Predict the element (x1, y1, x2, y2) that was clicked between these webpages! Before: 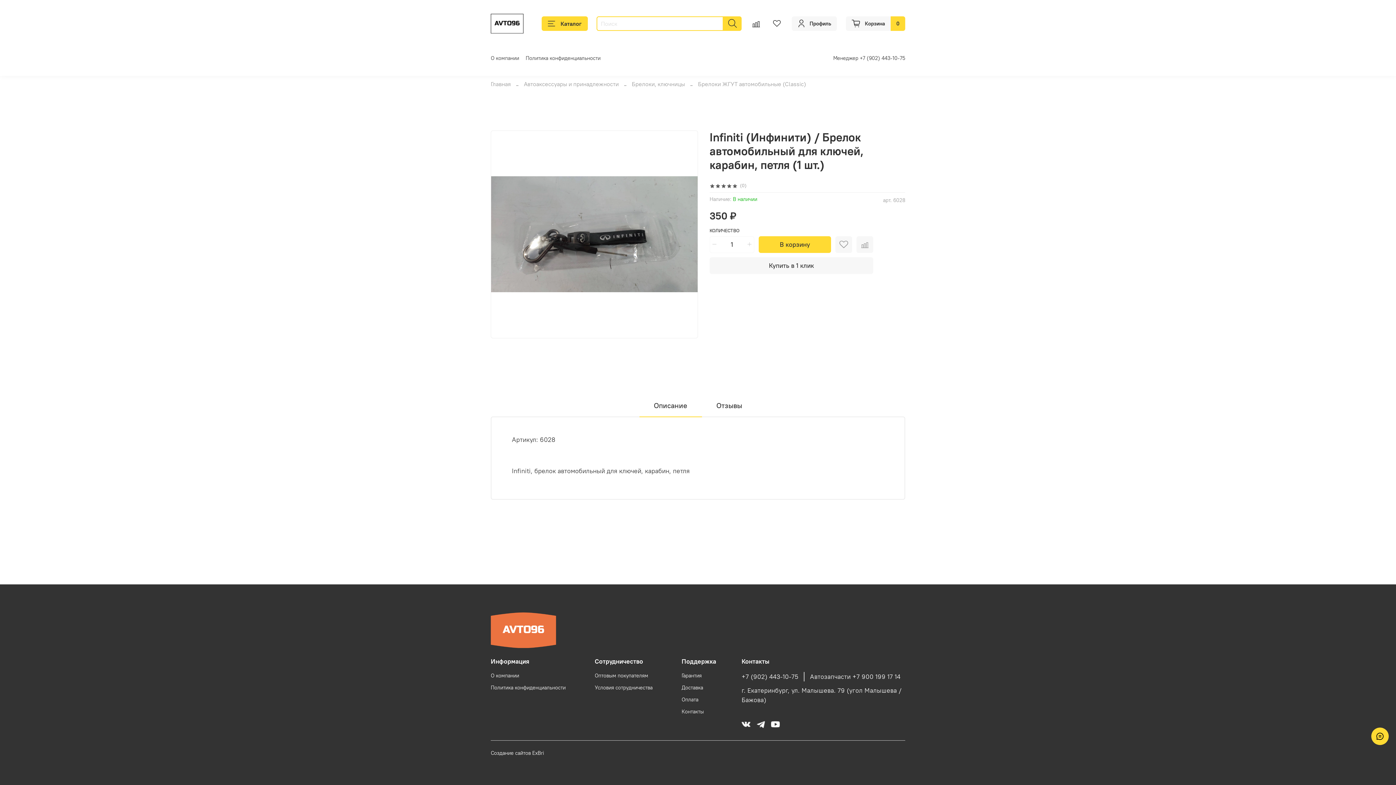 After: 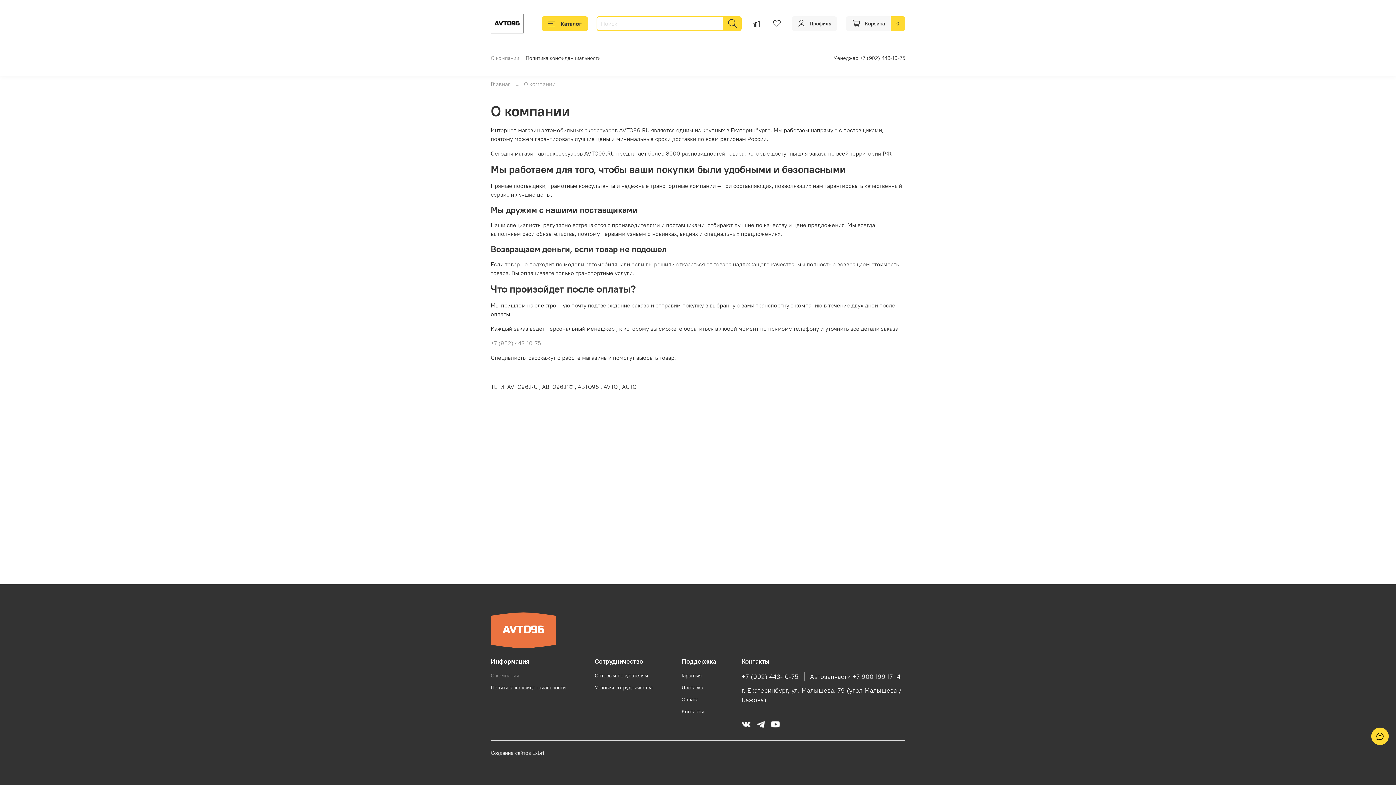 Action: label: О компании bbox: (490, 54, 519, 61)